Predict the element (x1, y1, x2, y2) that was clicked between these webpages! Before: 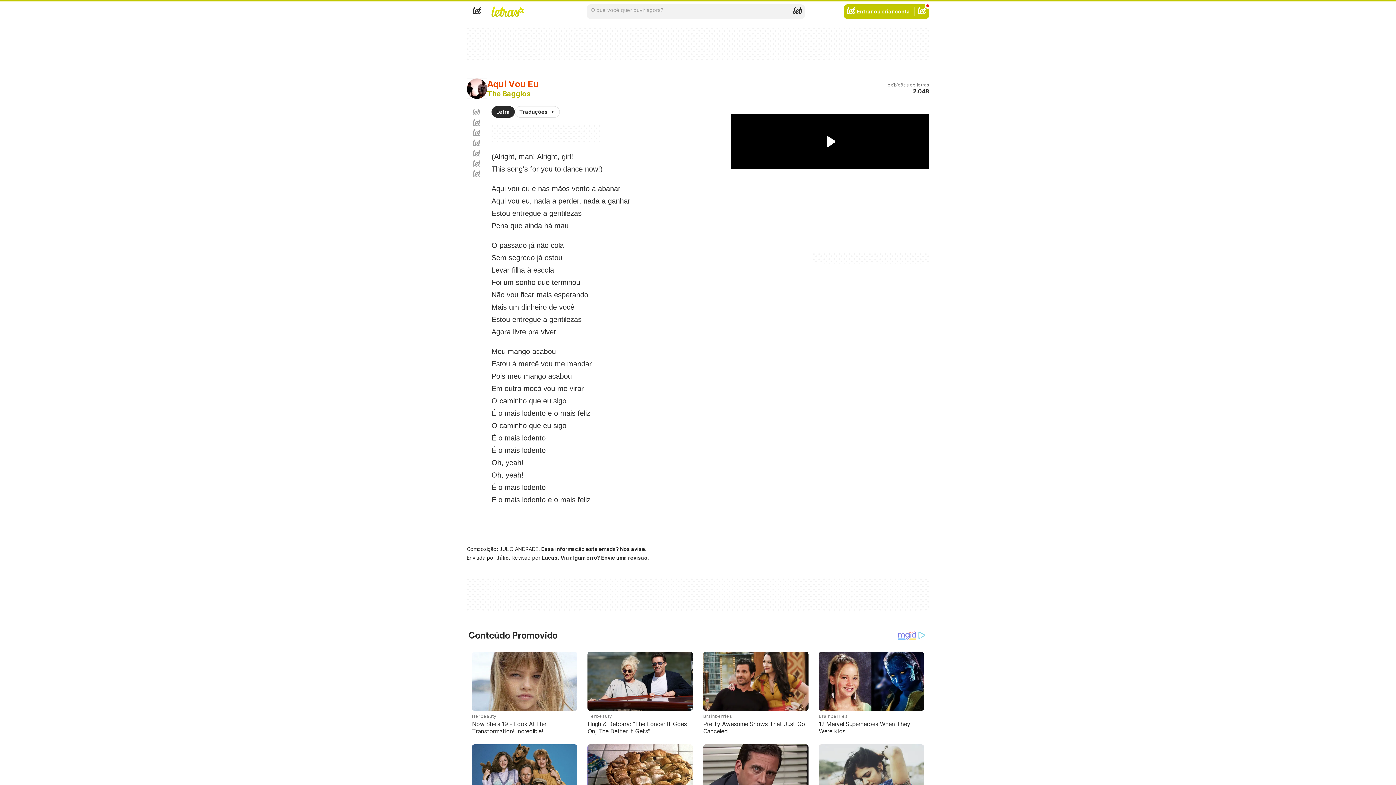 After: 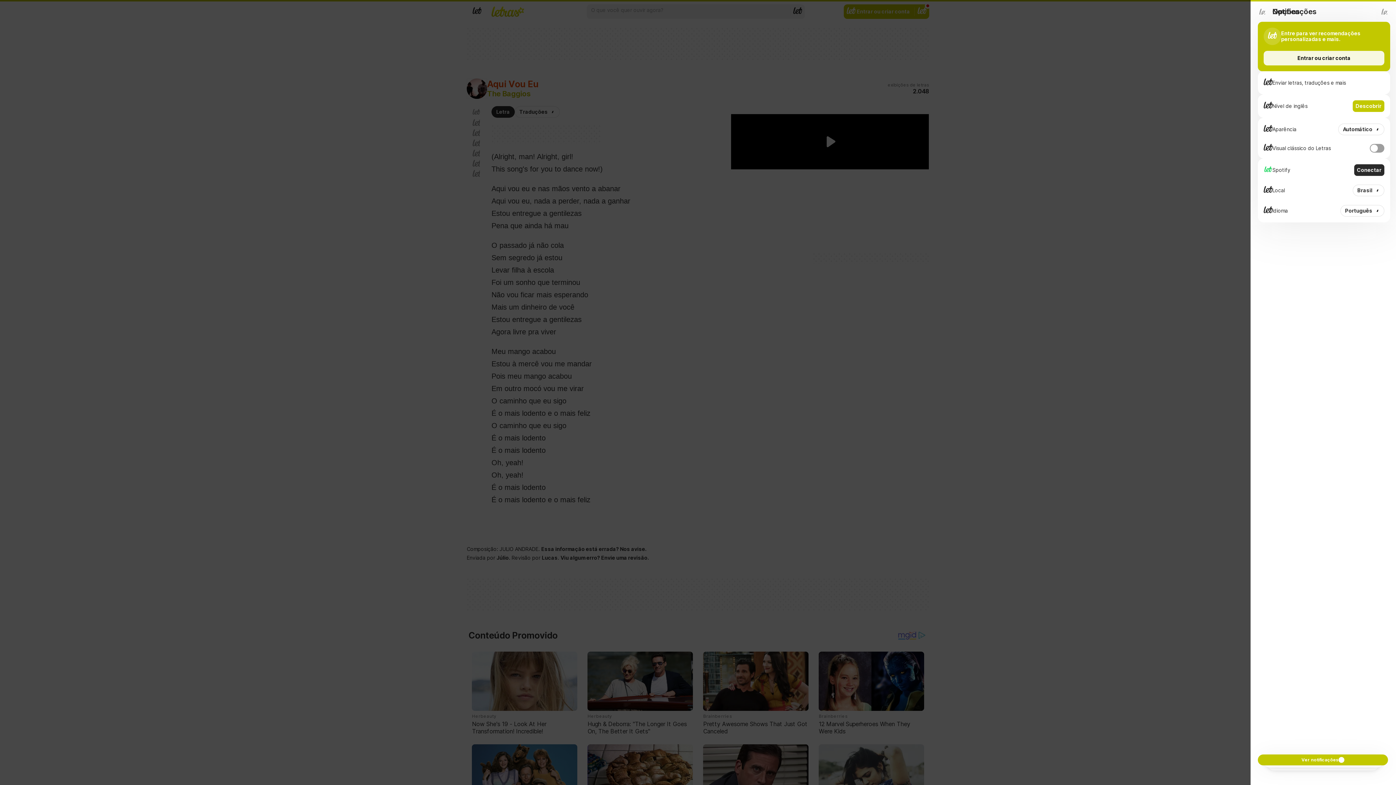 Action: label: Conta bbox: (914, 4, 929, 18)